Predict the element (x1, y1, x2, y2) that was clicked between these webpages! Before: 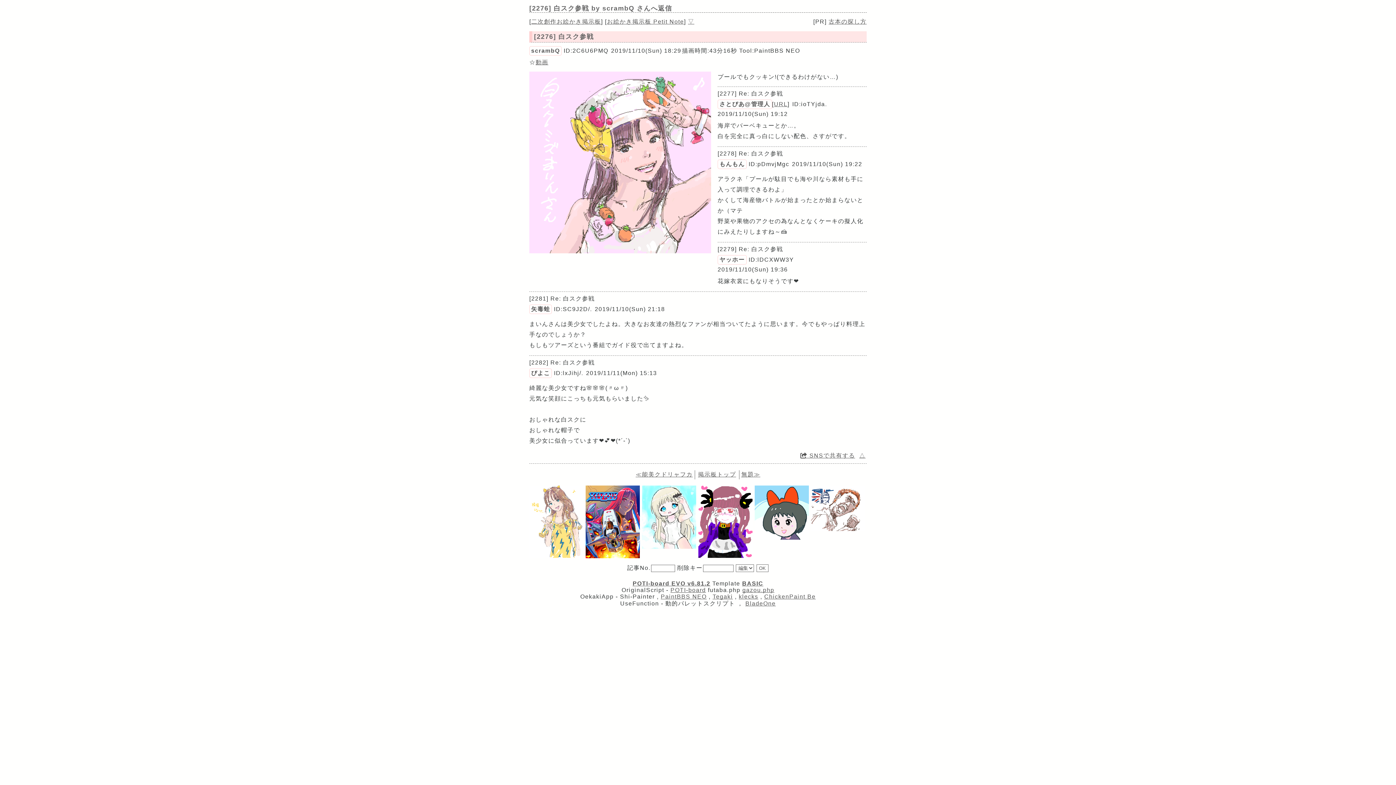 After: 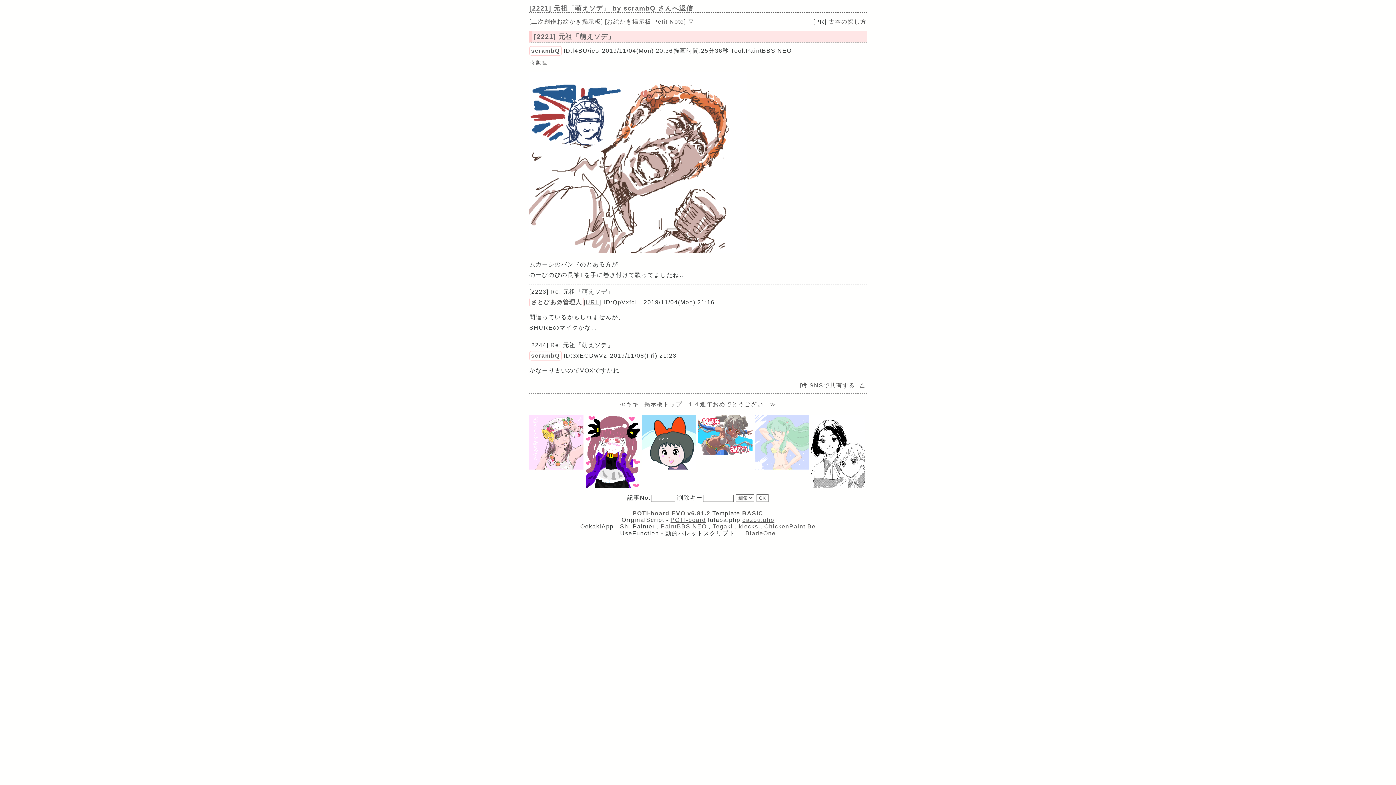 Action: bbox: (811, 526, 865, 532)